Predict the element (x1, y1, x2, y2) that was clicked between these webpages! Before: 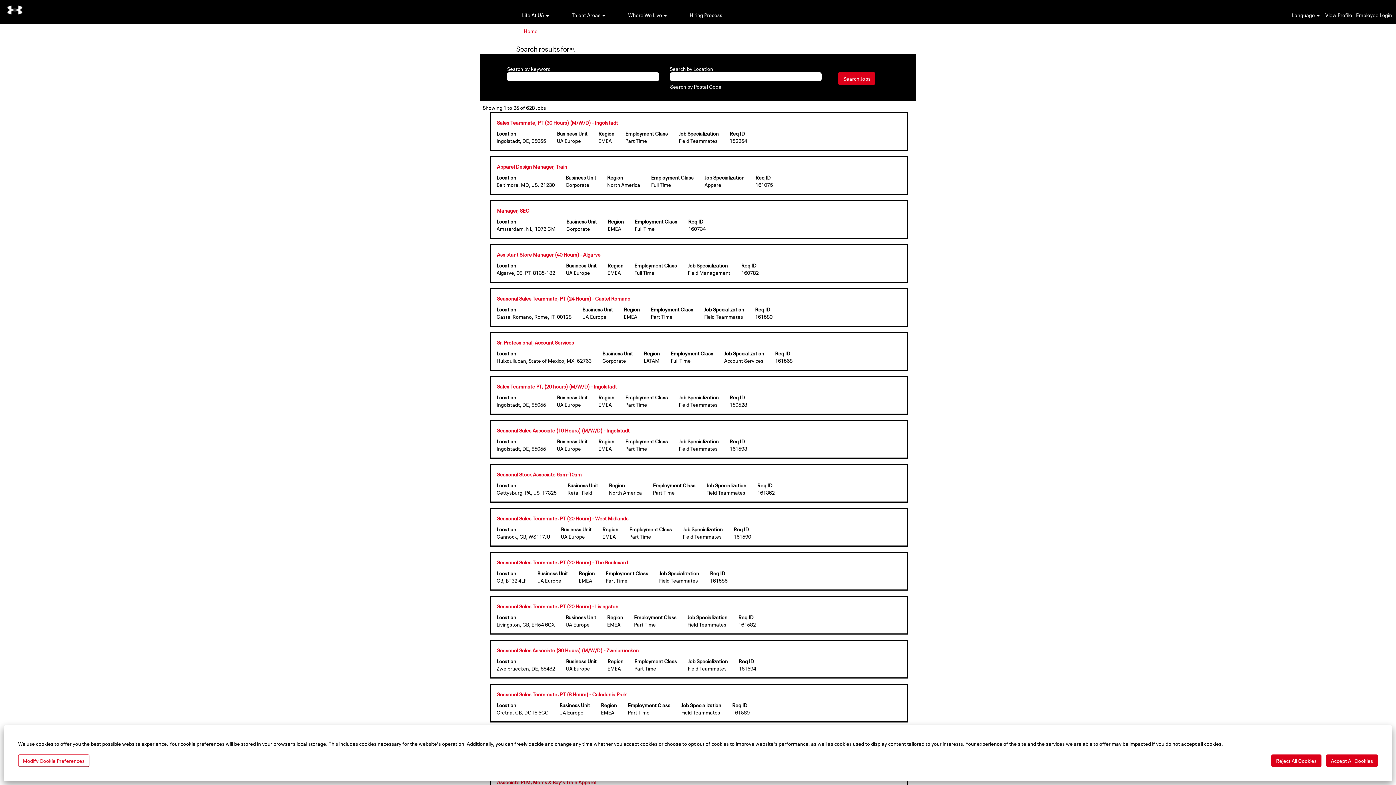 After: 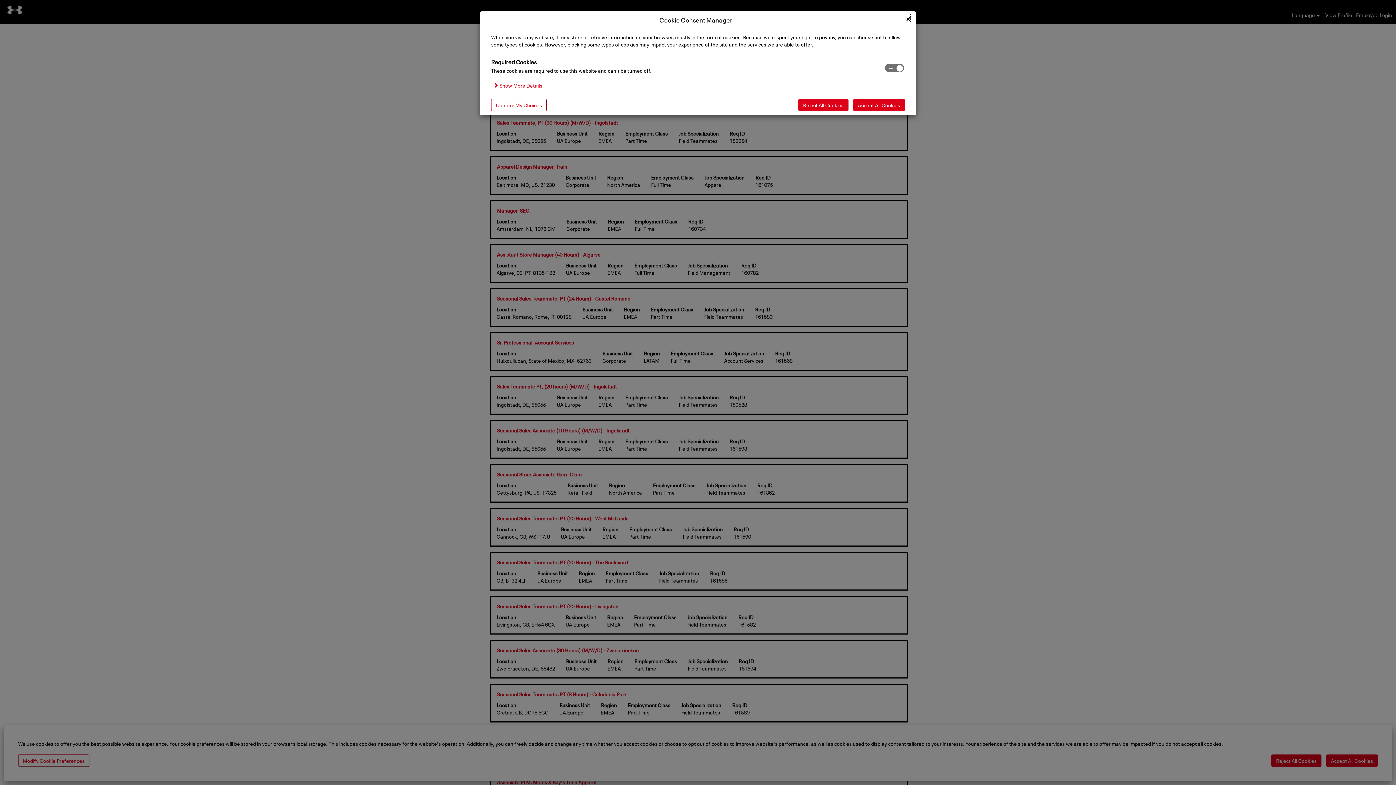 Action: label: Modify Cookie Preferences bbox: (18, 754, 89, 767)